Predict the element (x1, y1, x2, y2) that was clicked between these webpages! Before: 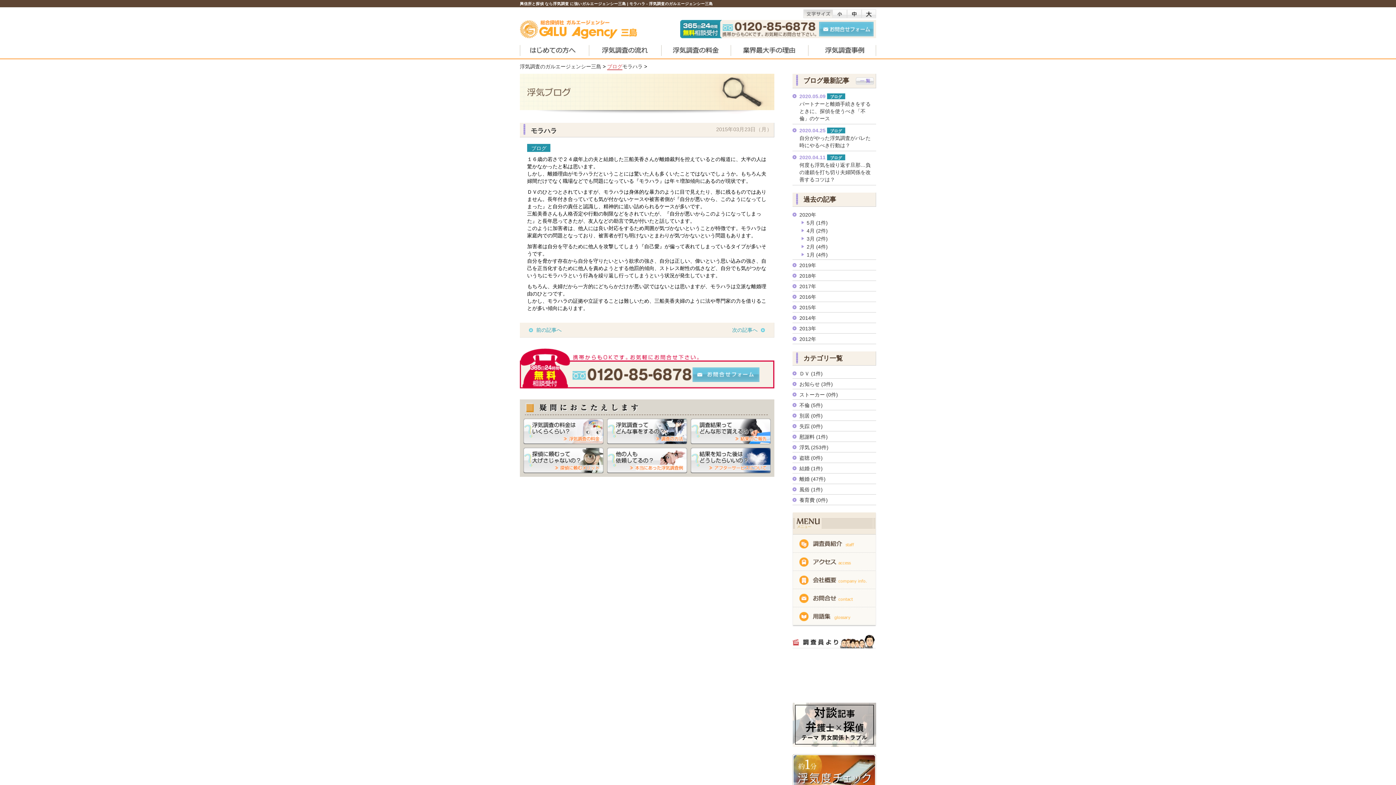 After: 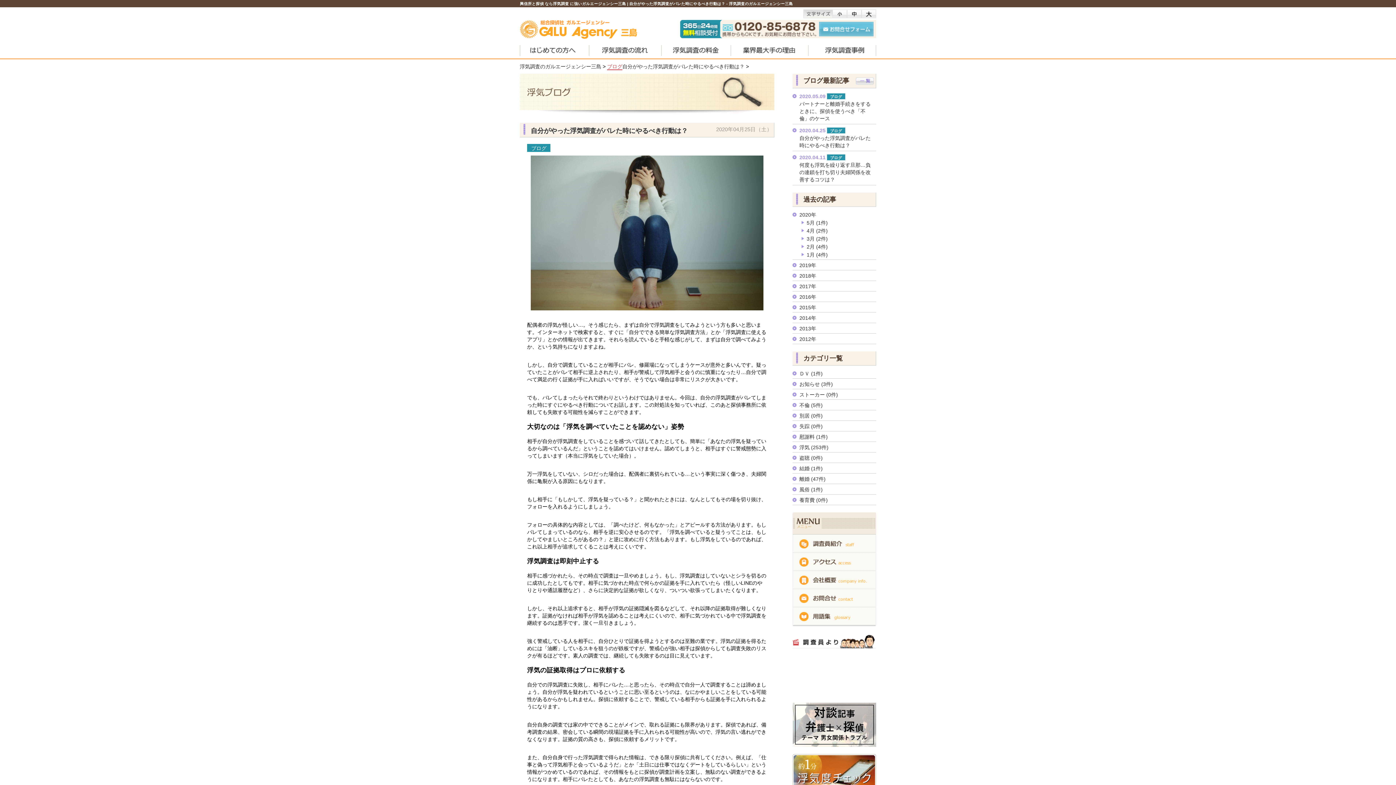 Action: bbox: (799, 134, 873, 149) label: 自分がやった浮気調査がバレた時にやるべき行動は？